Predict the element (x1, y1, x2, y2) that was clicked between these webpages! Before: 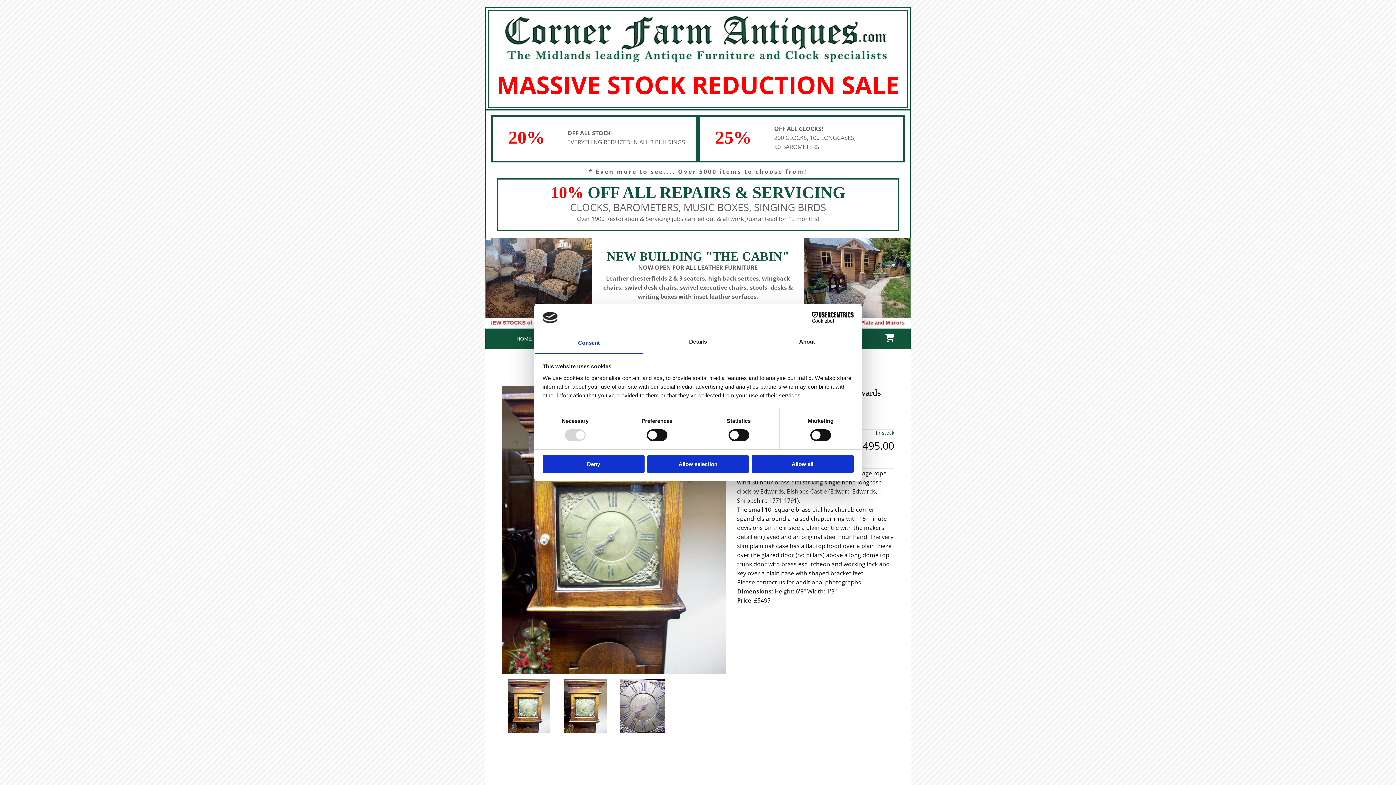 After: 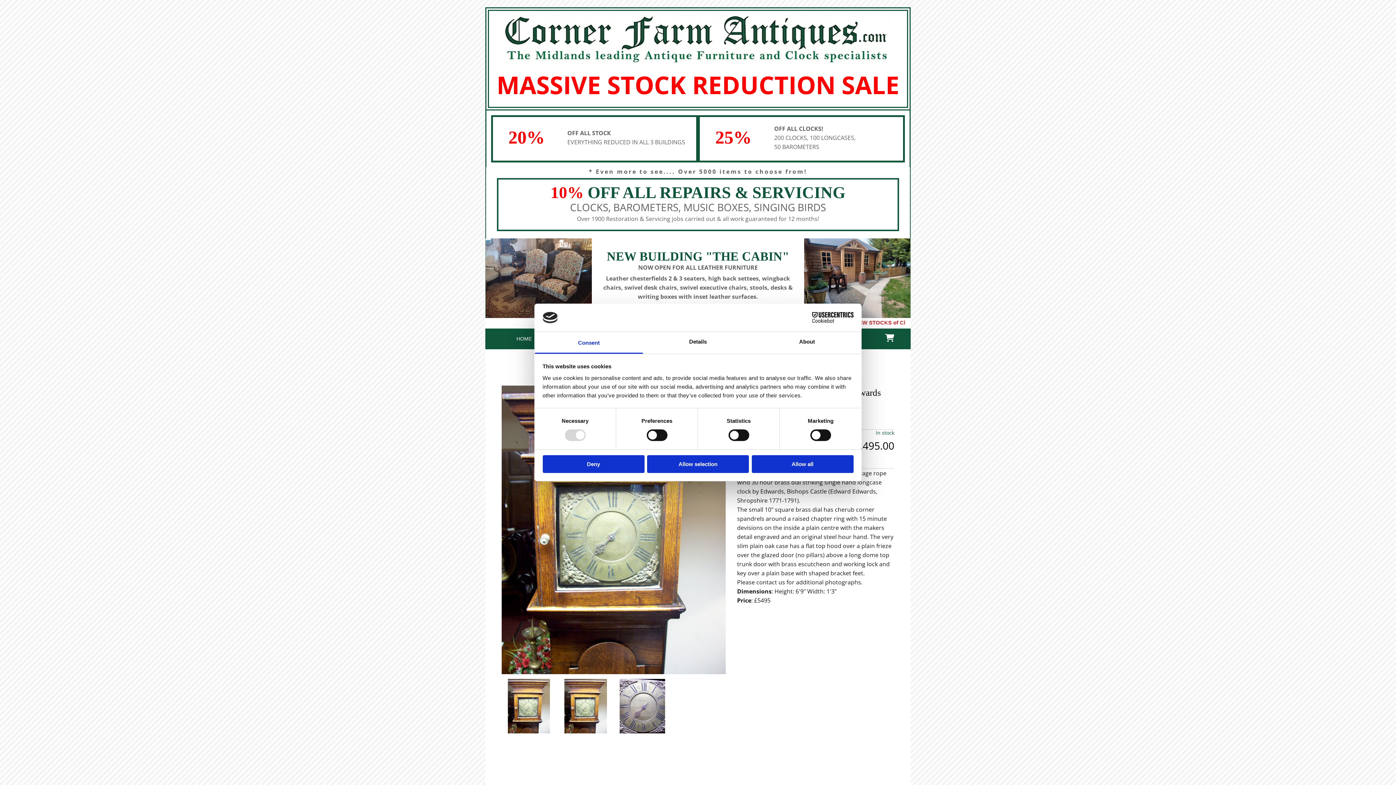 Action: label: Consent bbox: (534, 332, 643, 353)